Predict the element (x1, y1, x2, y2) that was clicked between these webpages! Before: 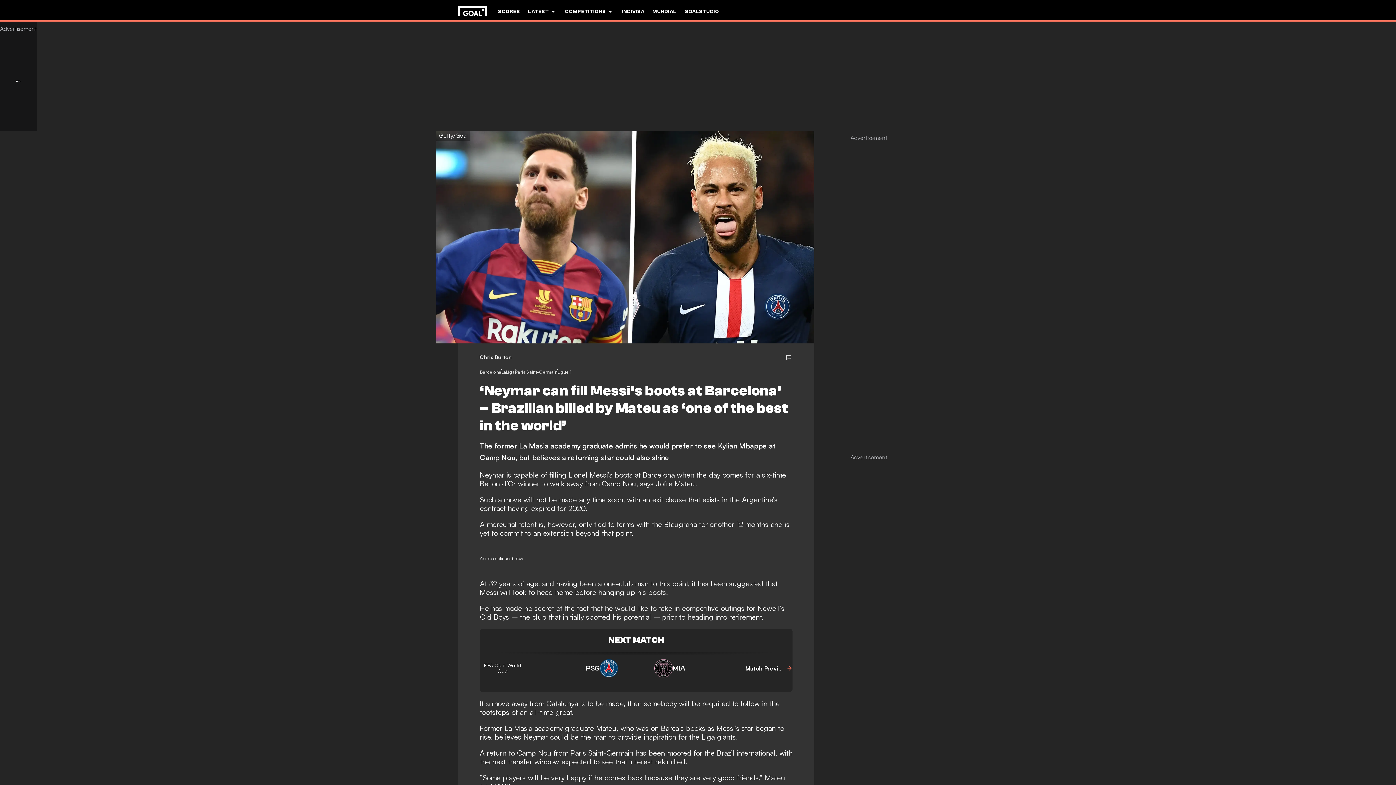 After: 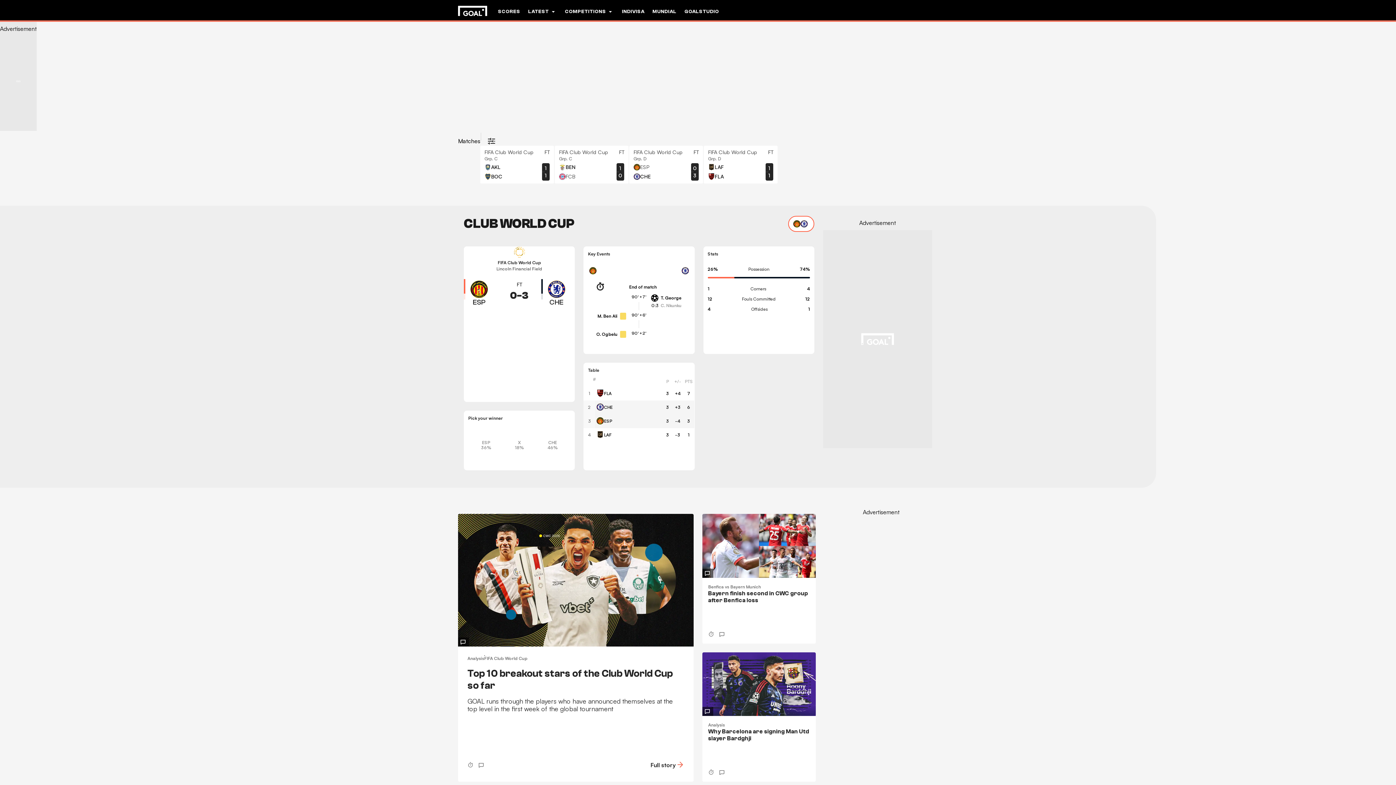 Action: bbox: (458, 0, 487, 21)